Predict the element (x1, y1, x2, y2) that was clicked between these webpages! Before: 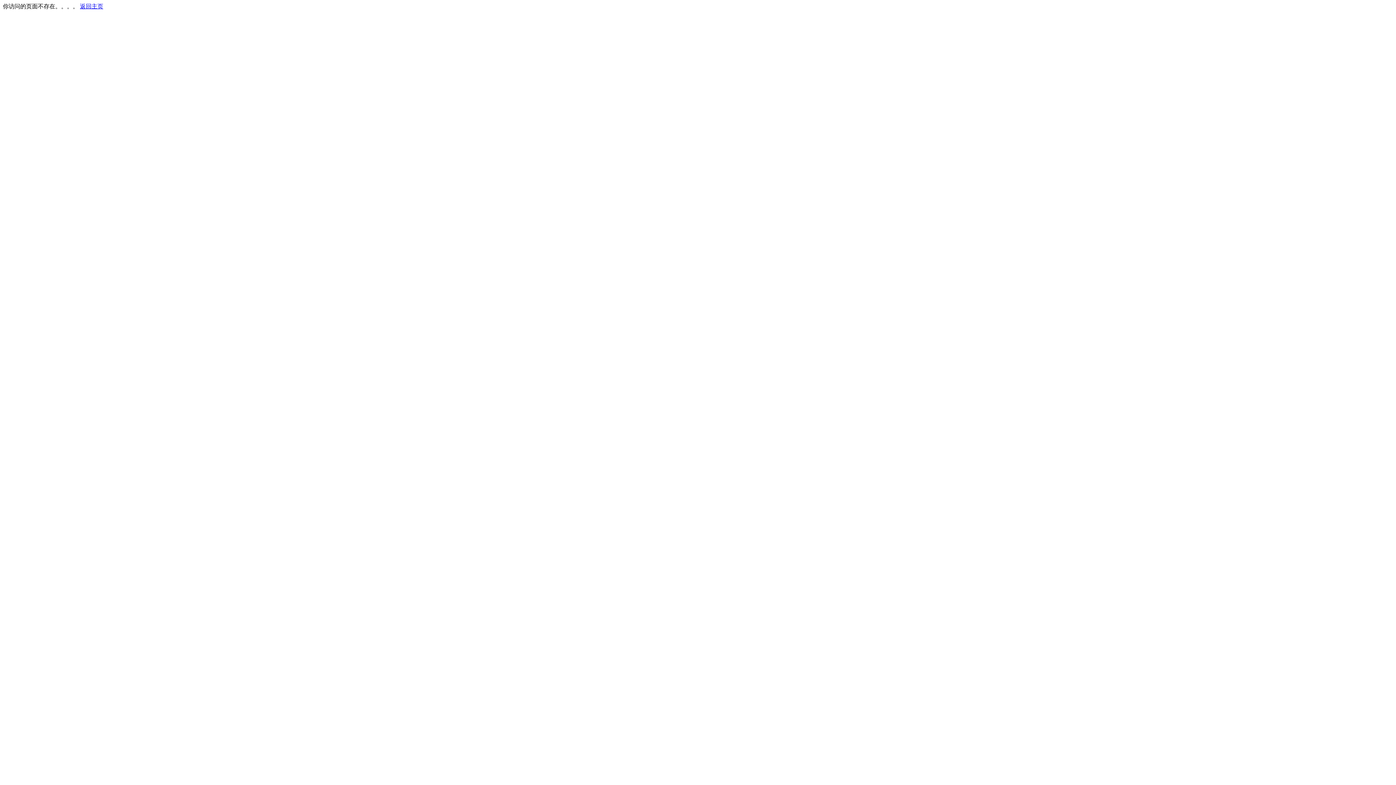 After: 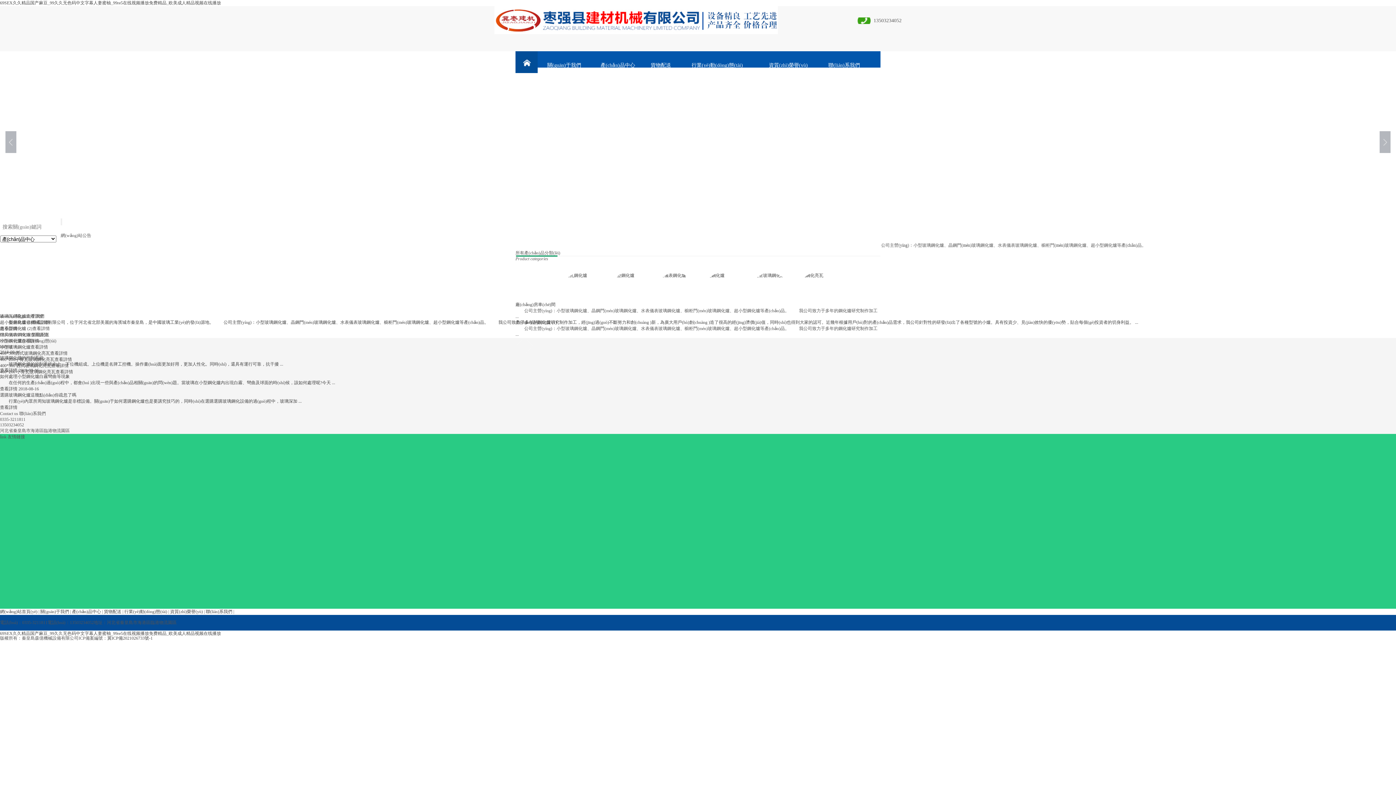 Action: label: 返回主页 bbox: (80, 3, 103, 9)